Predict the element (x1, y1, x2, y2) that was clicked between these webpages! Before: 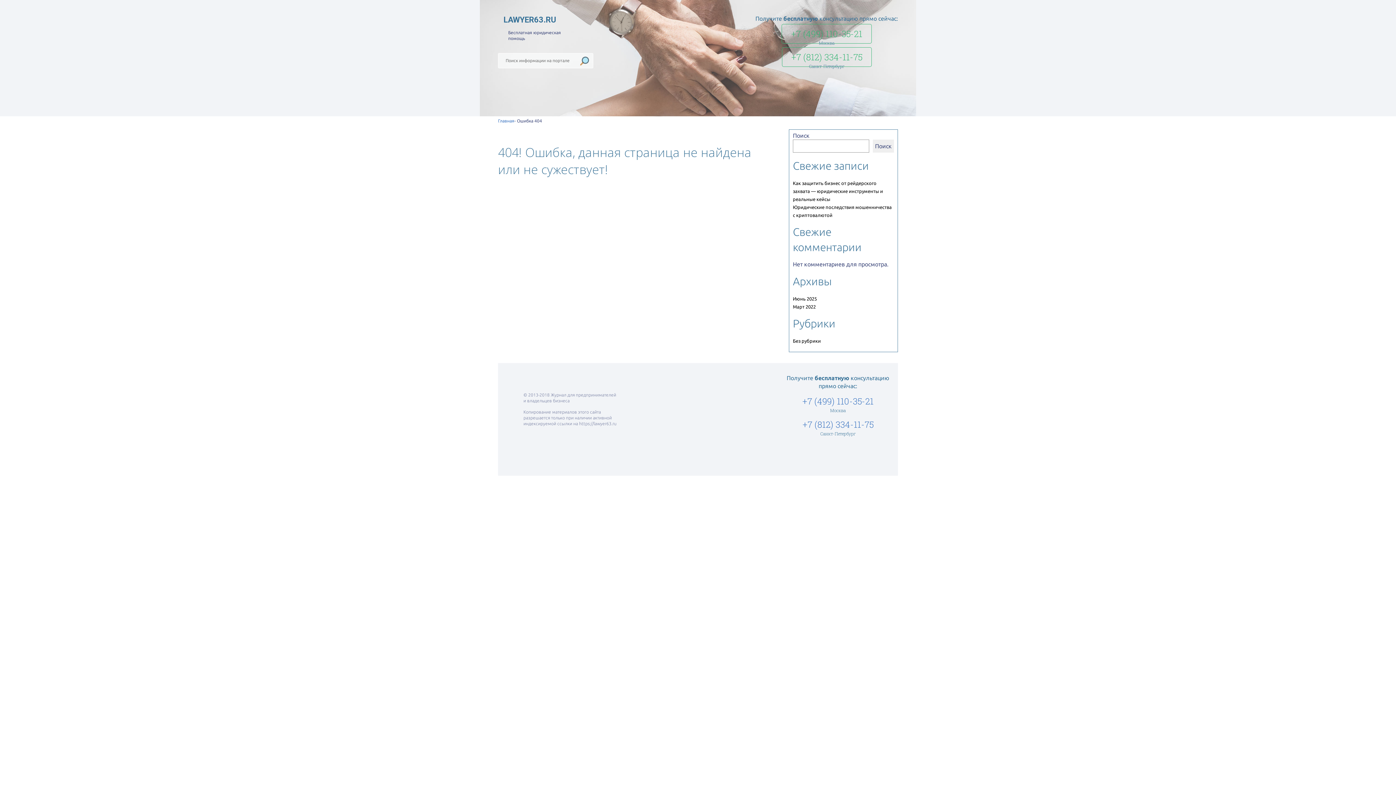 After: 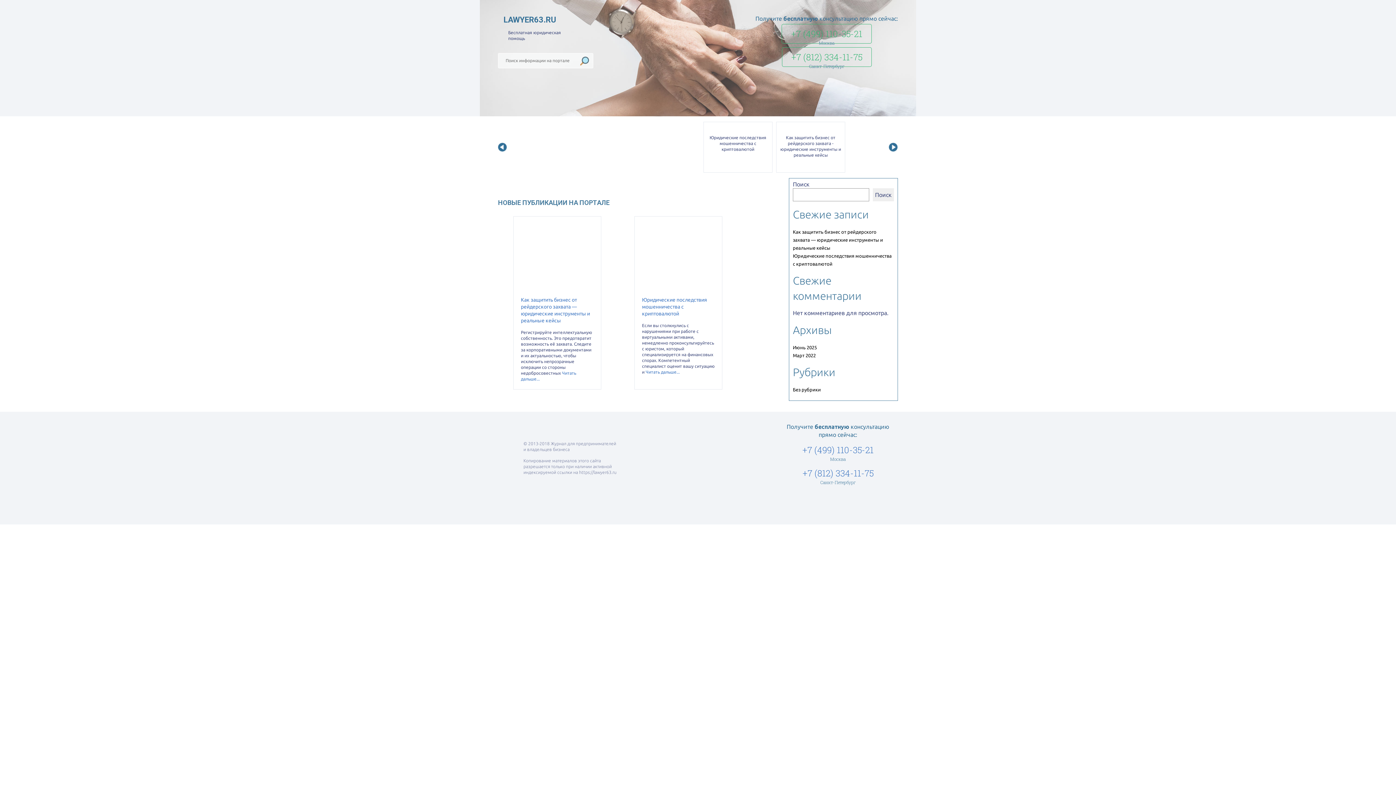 Action: bbox: (498, 14, 594, 32) label: LAWYER63.RU